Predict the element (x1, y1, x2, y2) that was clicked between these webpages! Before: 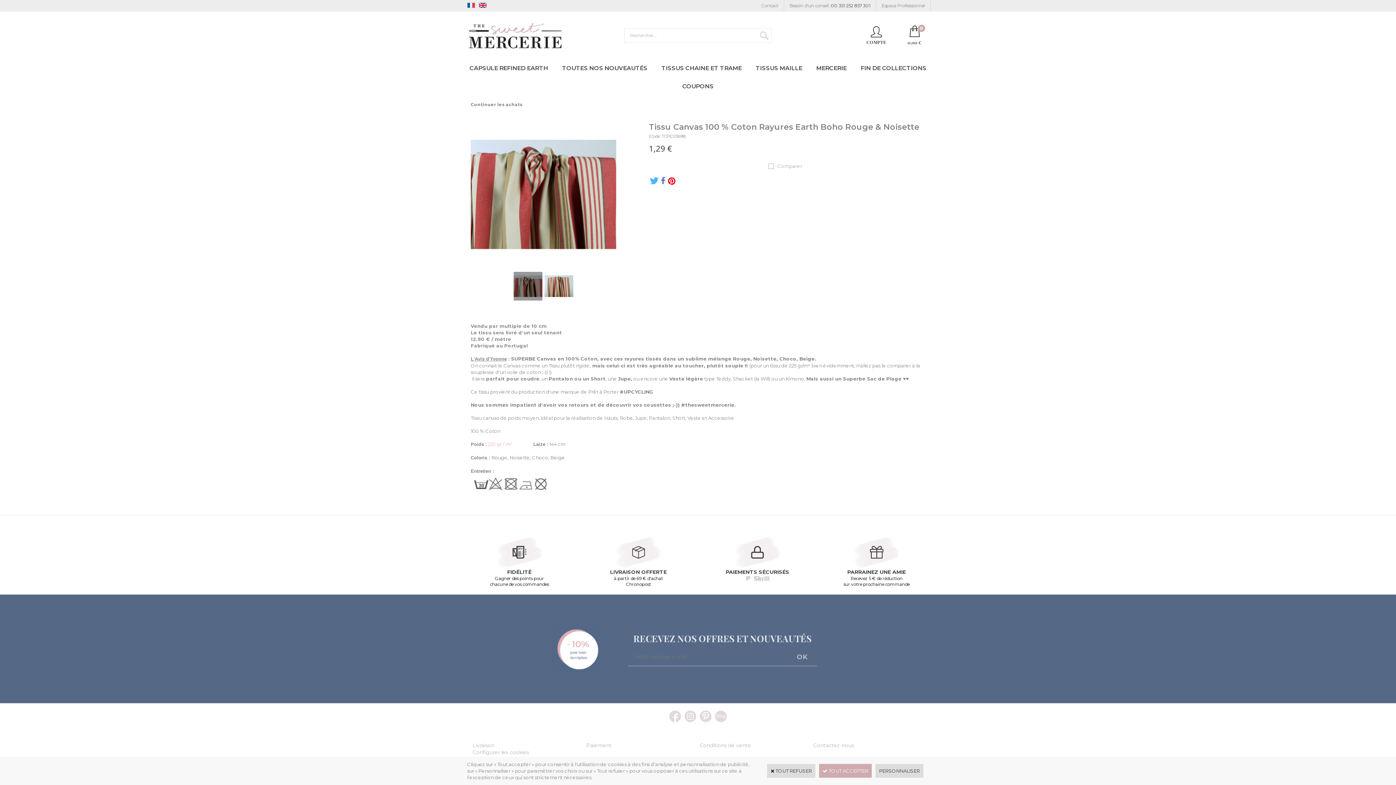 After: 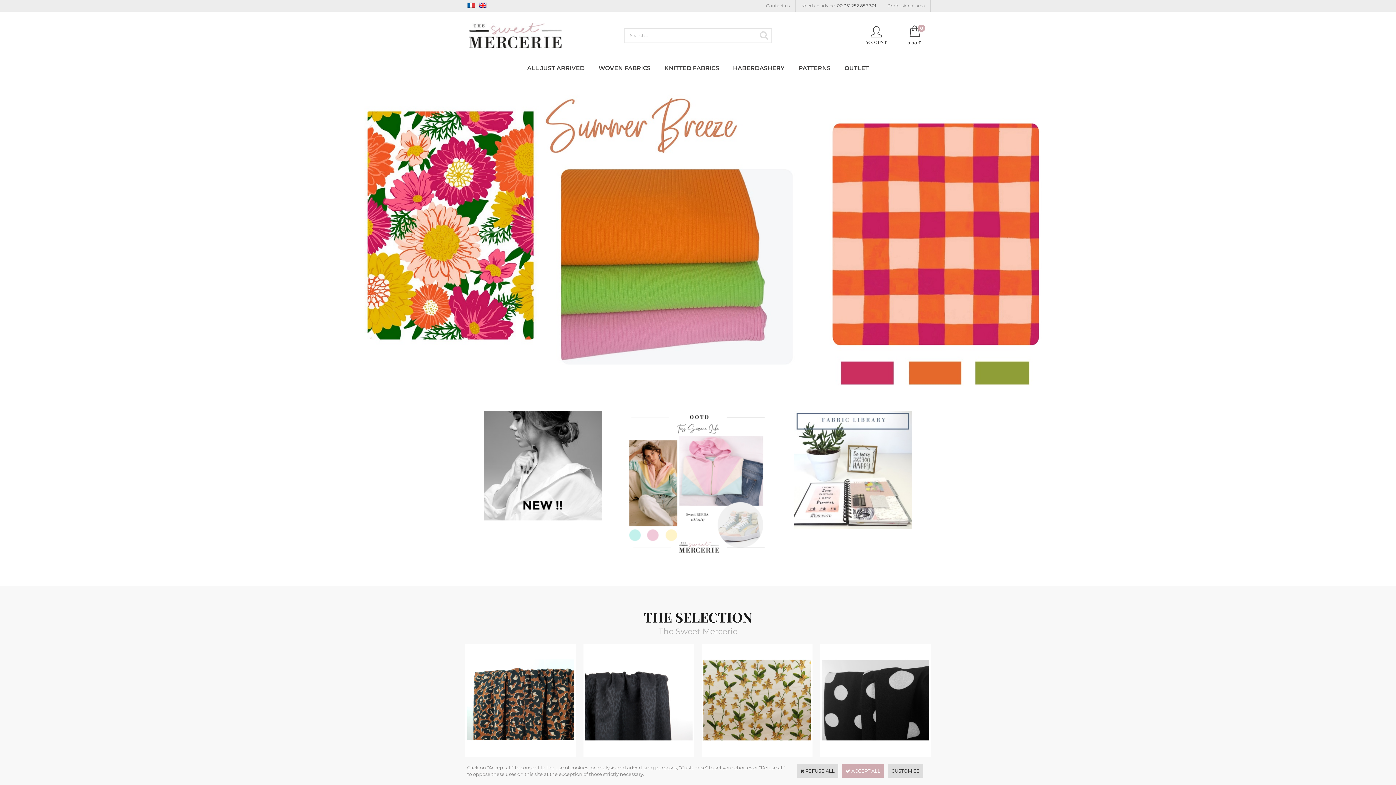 Action: bbox: (477, 3, 488, 9)